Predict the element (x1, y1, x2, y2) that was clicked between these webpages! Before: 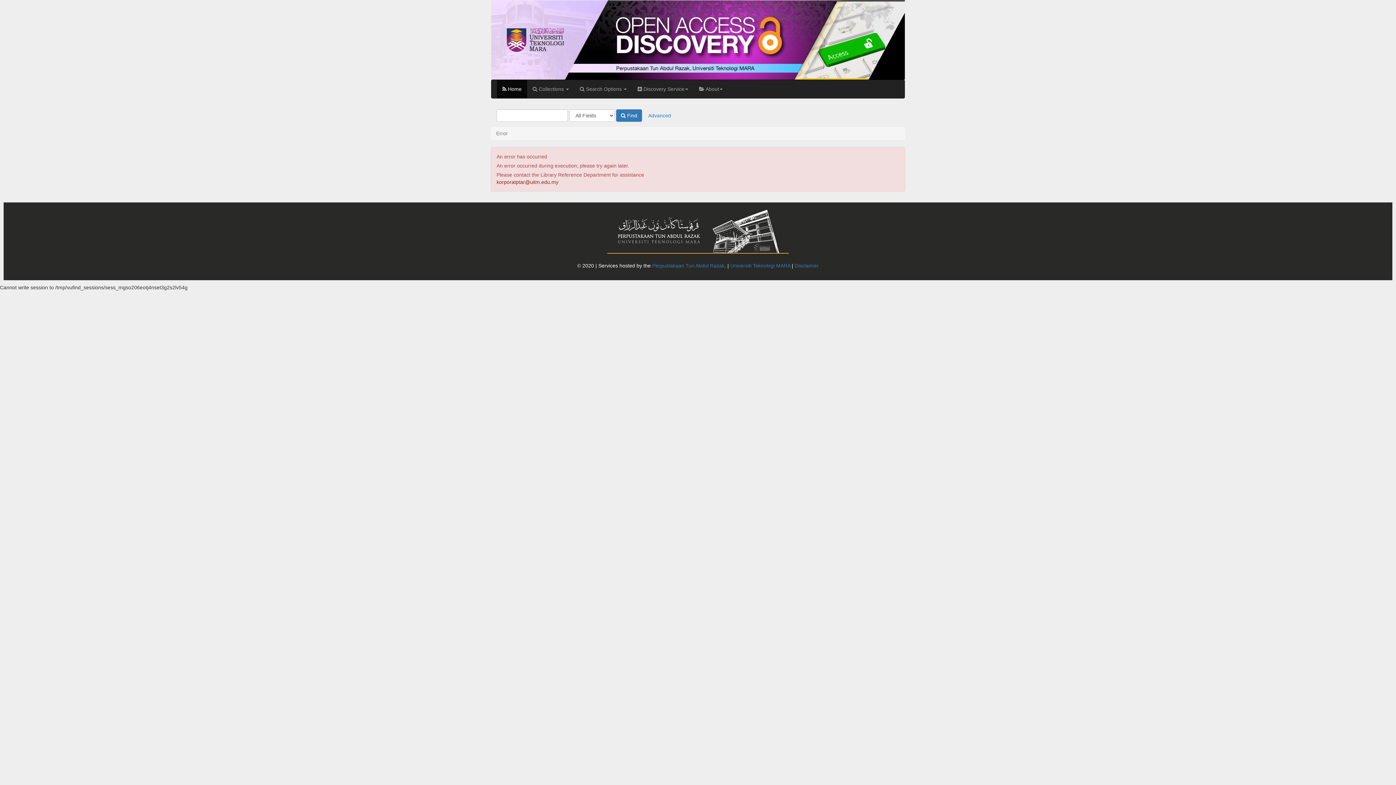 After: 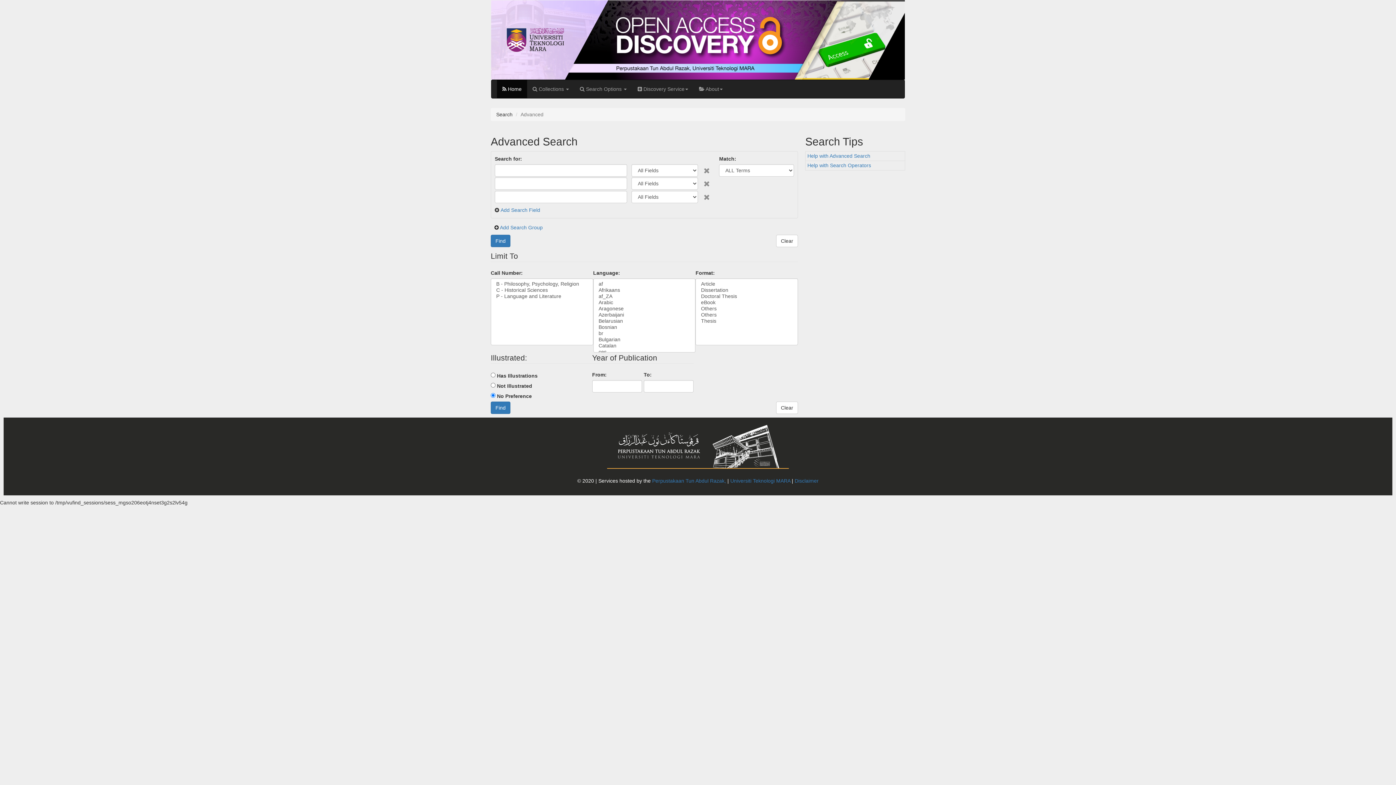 Action: label: Advanced bbox: (643, 109, 676, 121)